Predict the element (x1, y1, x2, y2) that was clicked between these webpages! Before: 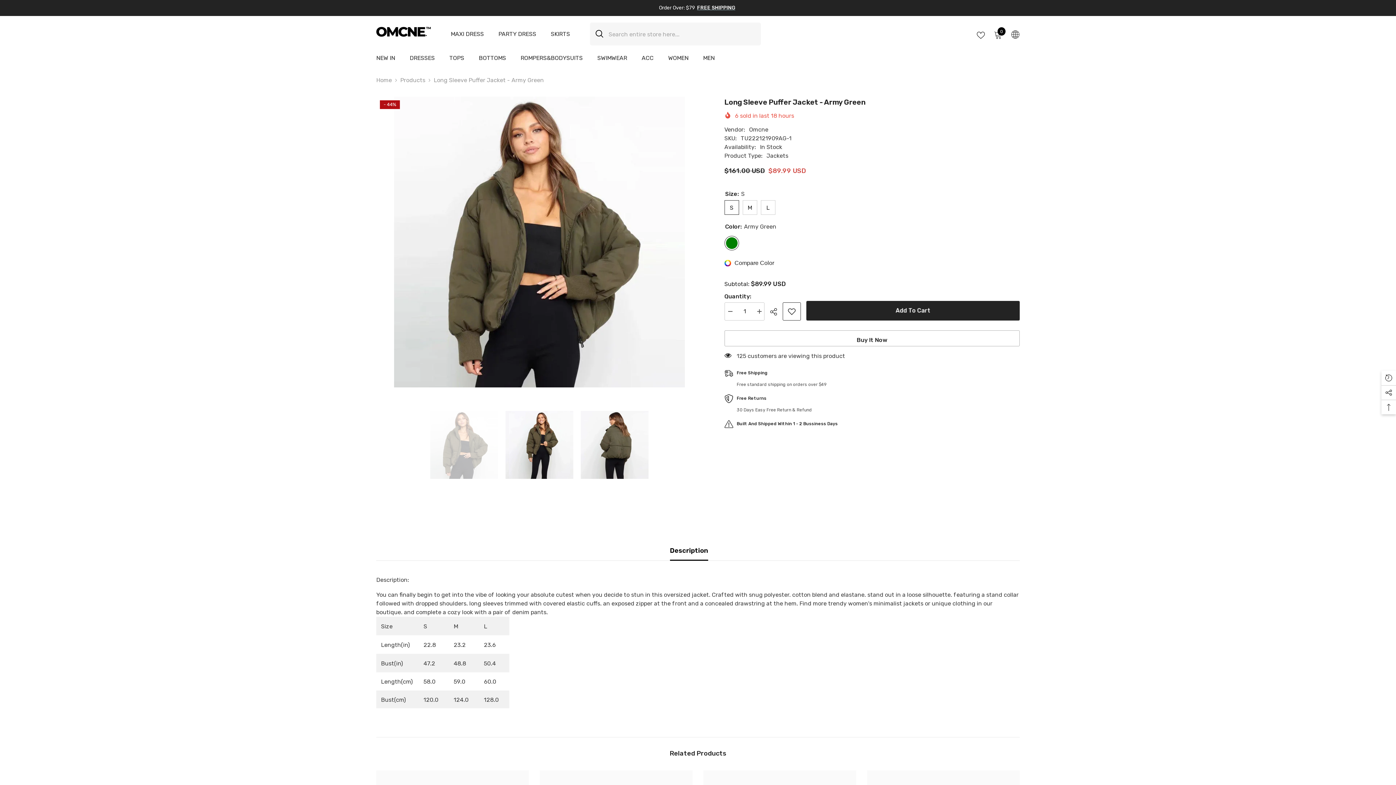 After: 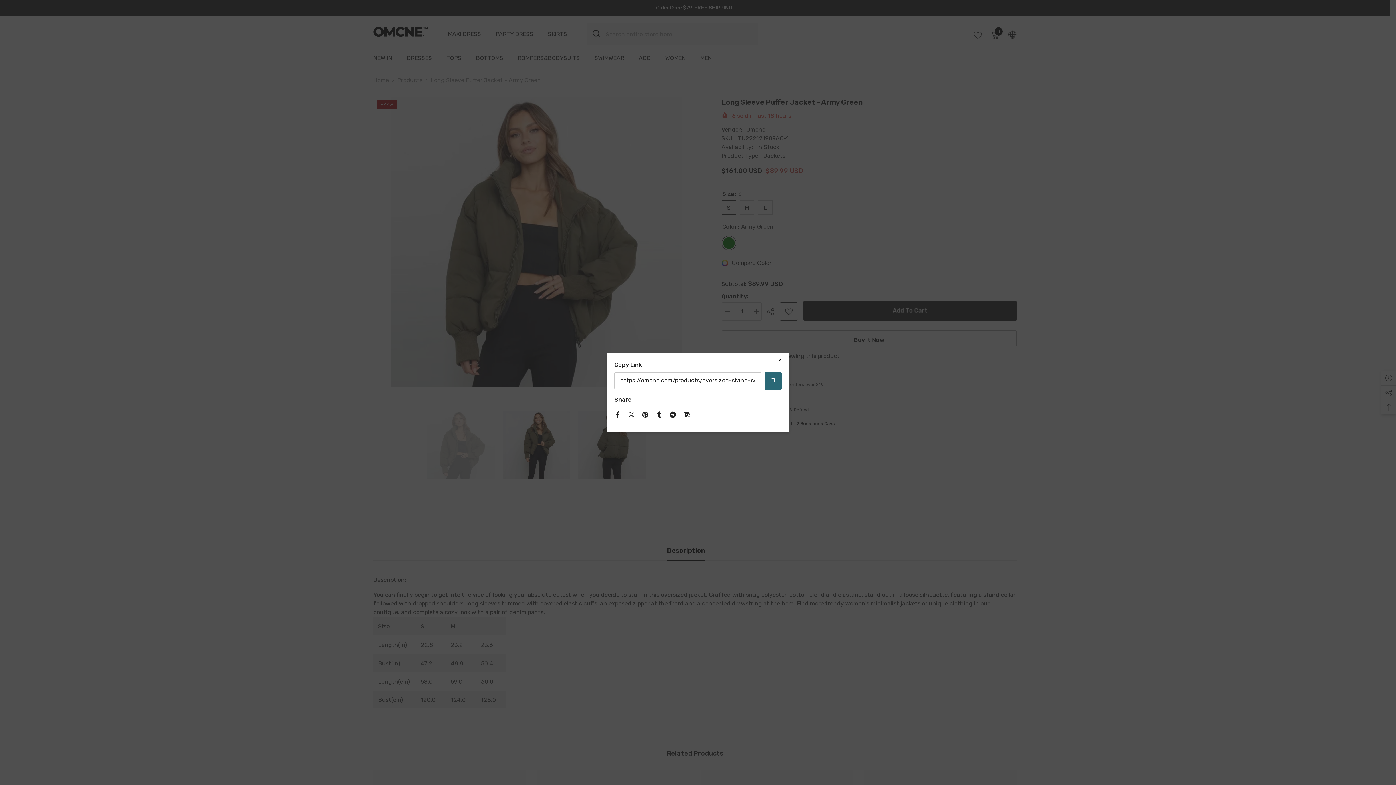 Action: label:  Share bbox: (770, 303, 782, 320)